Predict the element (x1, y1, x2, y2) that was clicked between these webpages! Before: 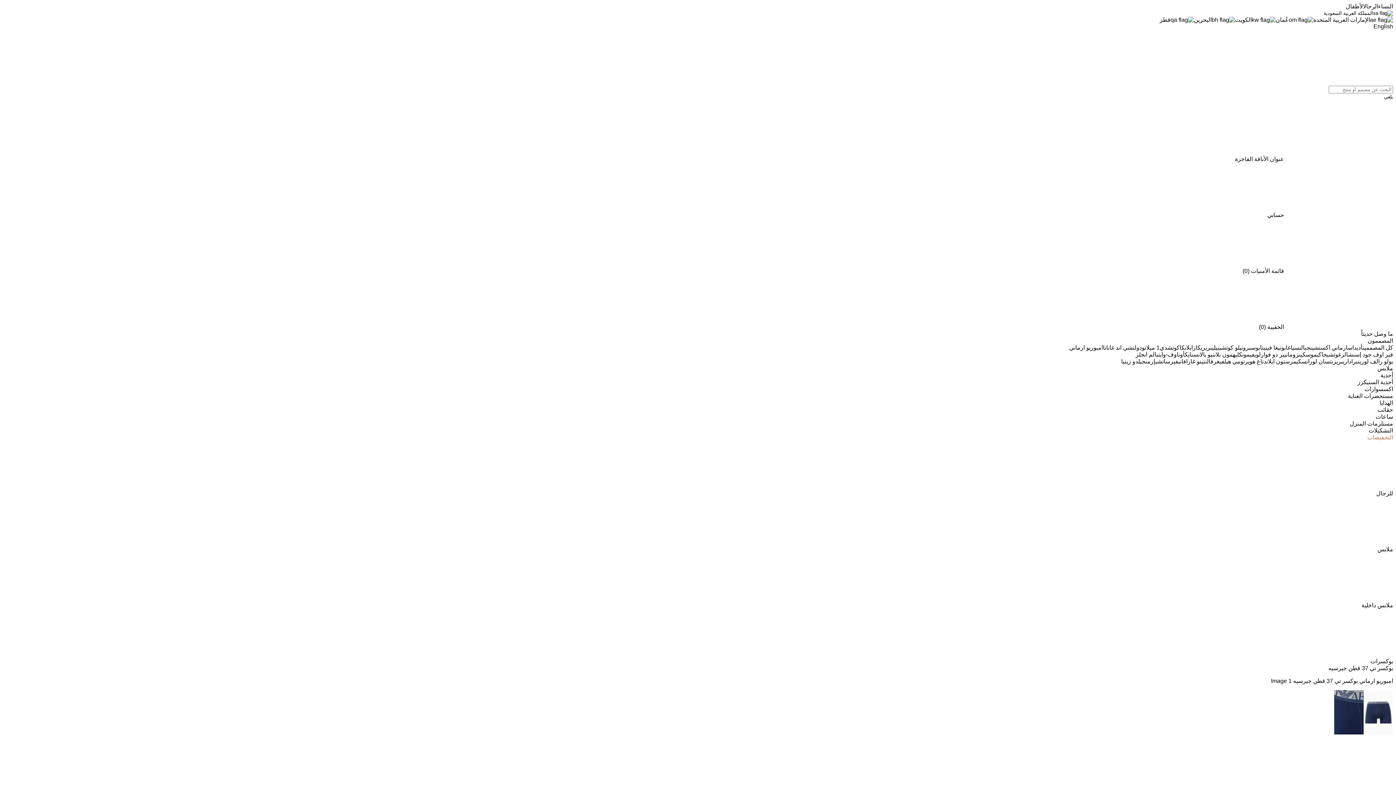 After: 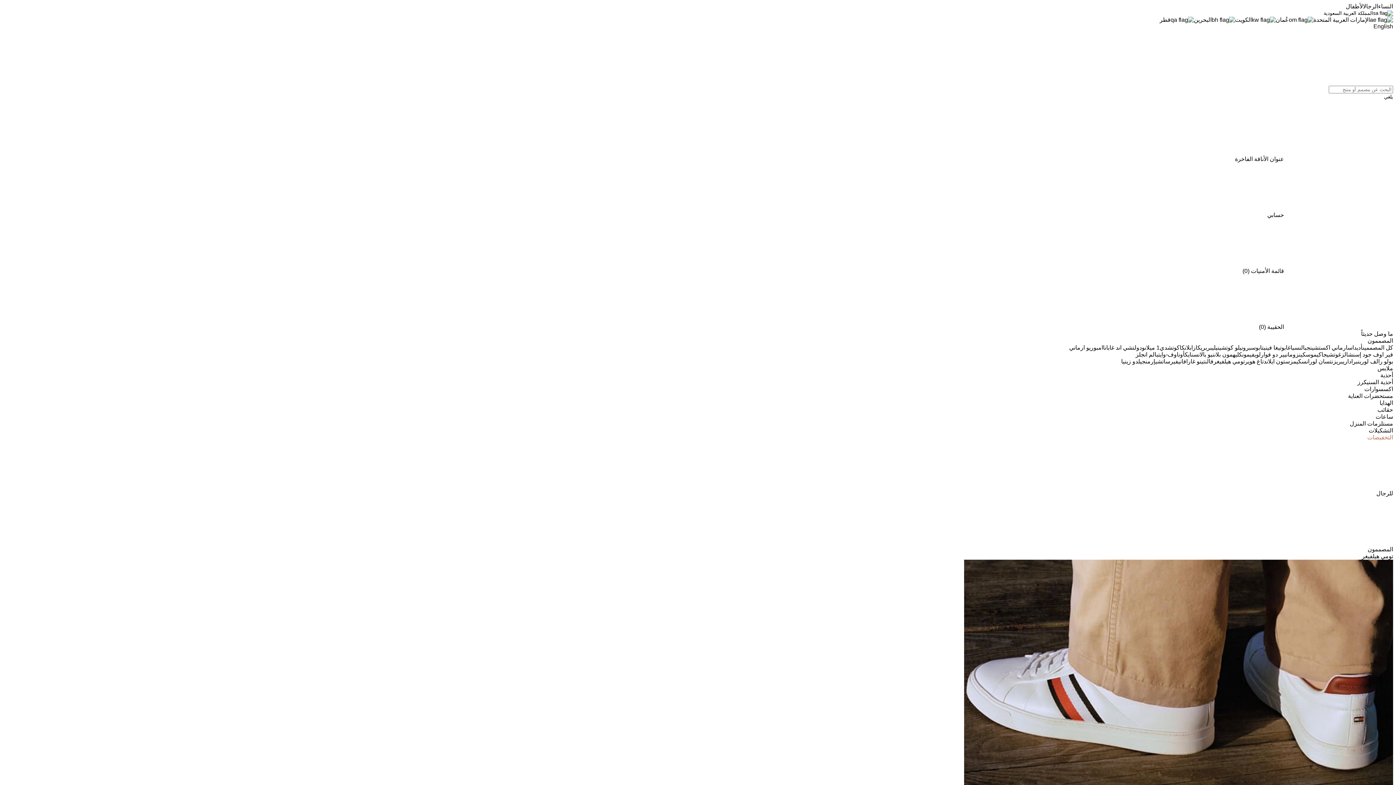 Action: bbox: (1213, 358, 1245, 364) label: تومي هيلفيغر